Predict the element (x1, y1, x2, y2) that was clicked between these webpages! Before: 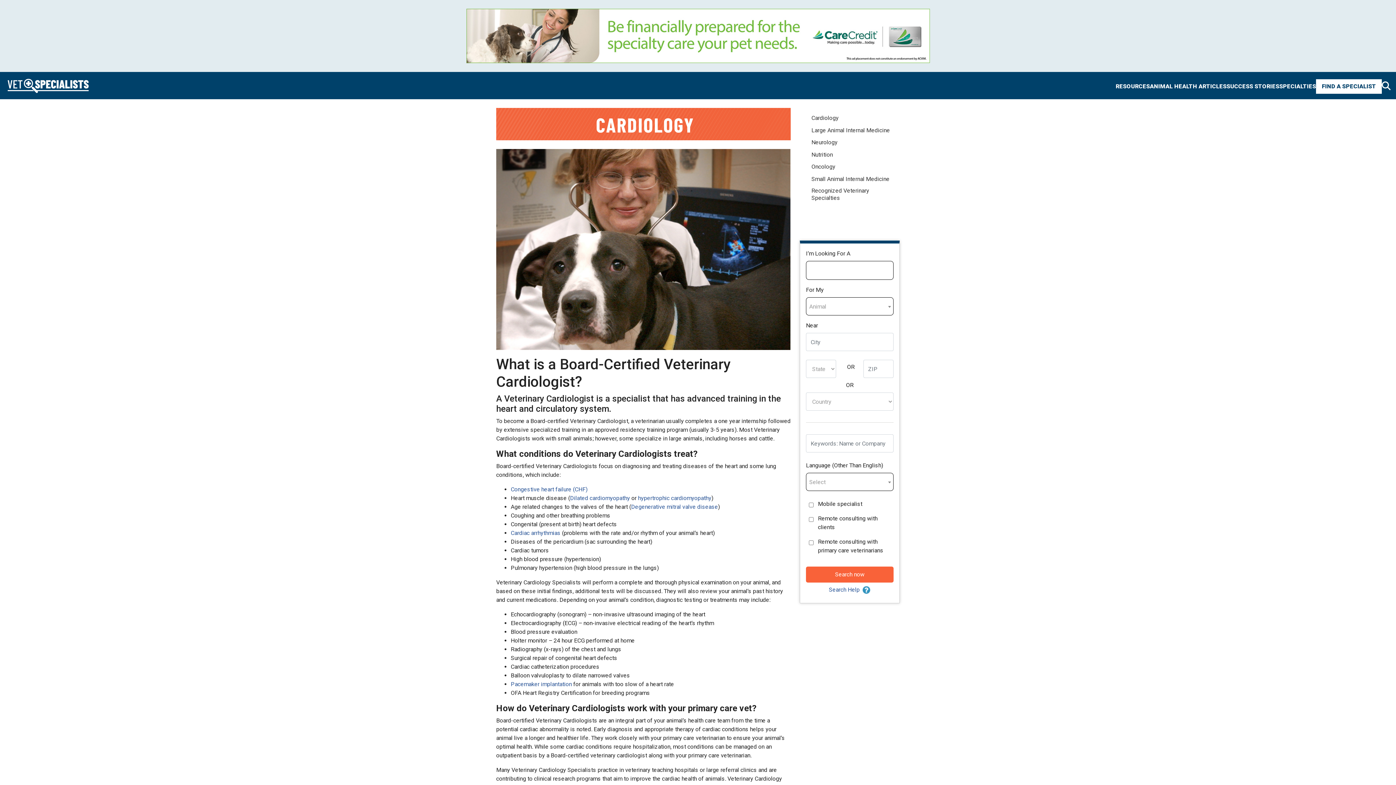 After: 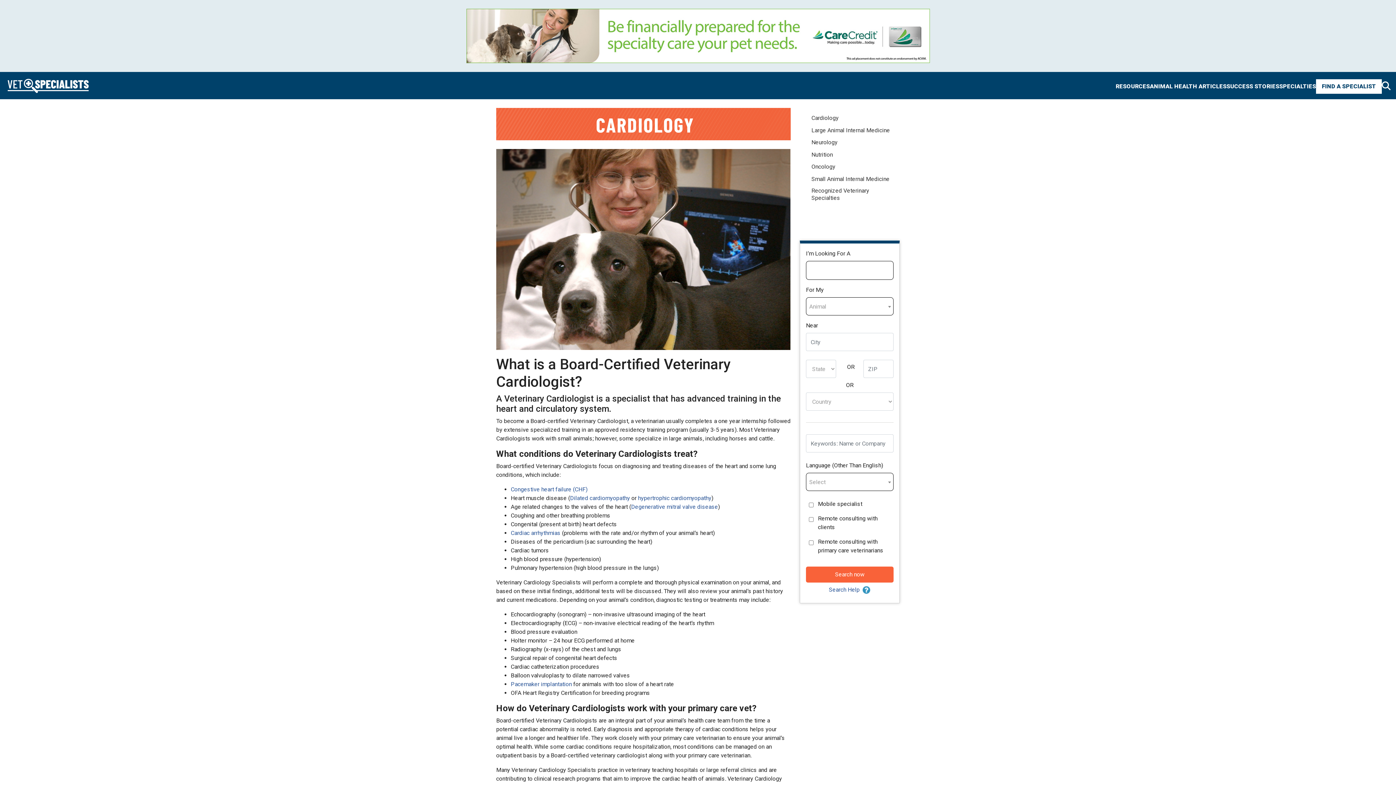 Action: bbox: (0, 8, 1396, 63)